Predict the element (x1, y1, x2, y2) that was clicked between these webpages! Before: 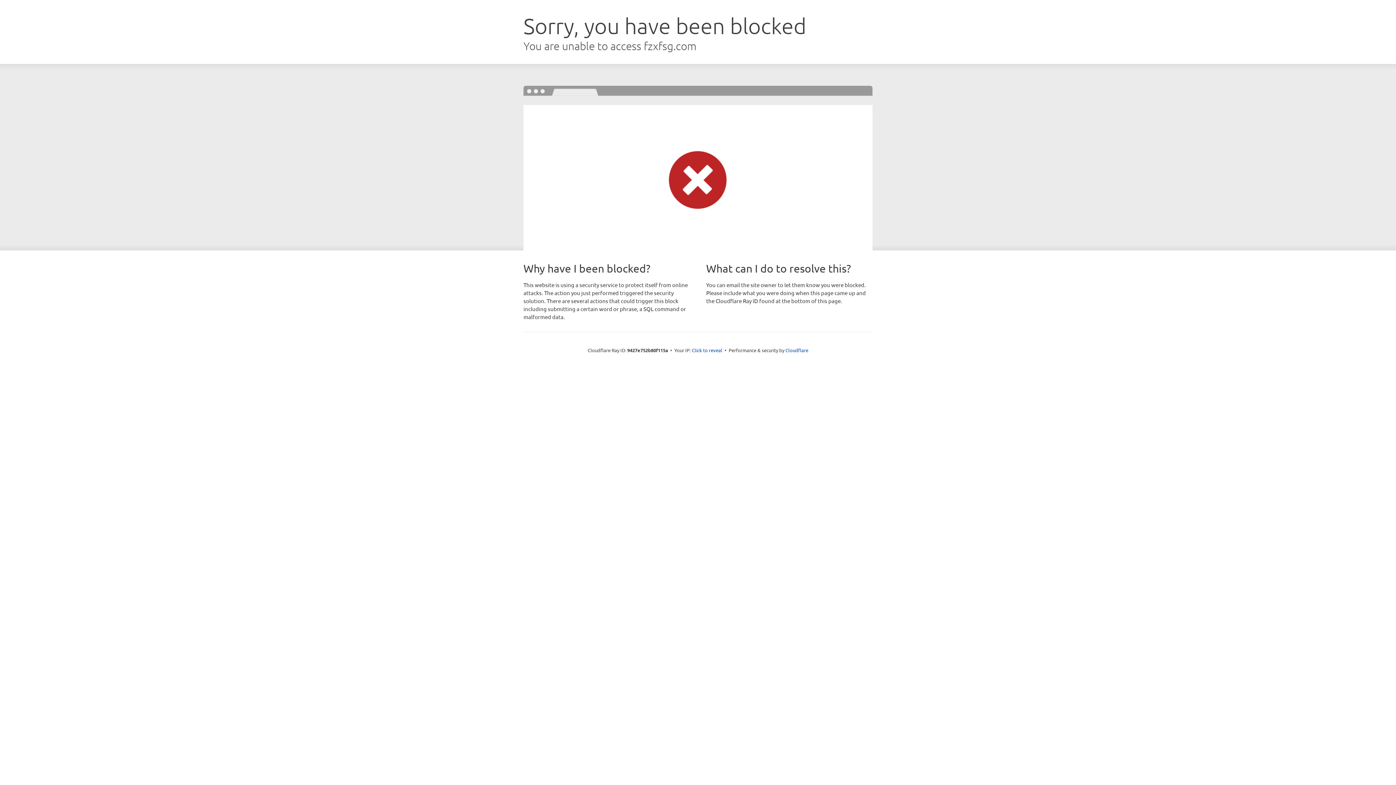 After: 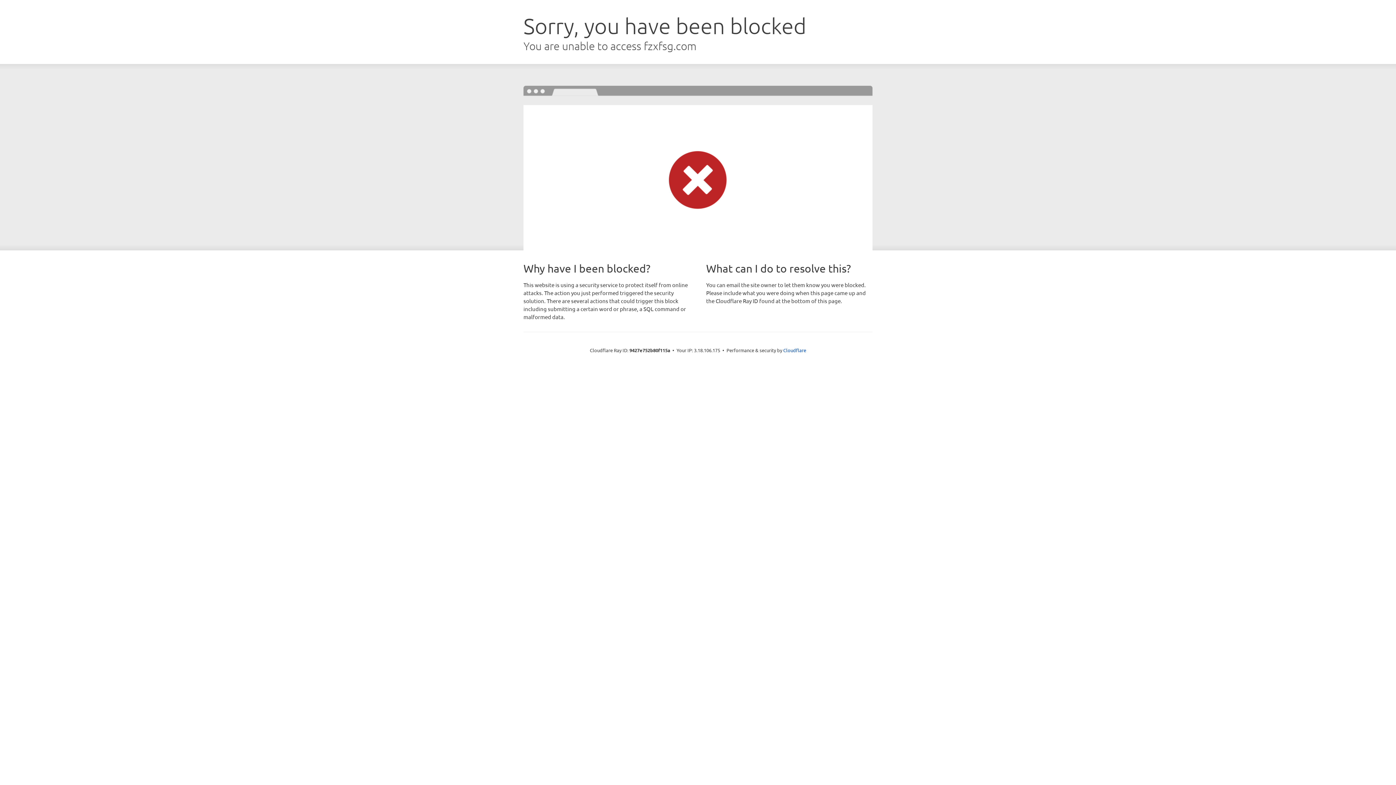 Action: bbox: (692, 346, 722, 353) label: Click to reveal